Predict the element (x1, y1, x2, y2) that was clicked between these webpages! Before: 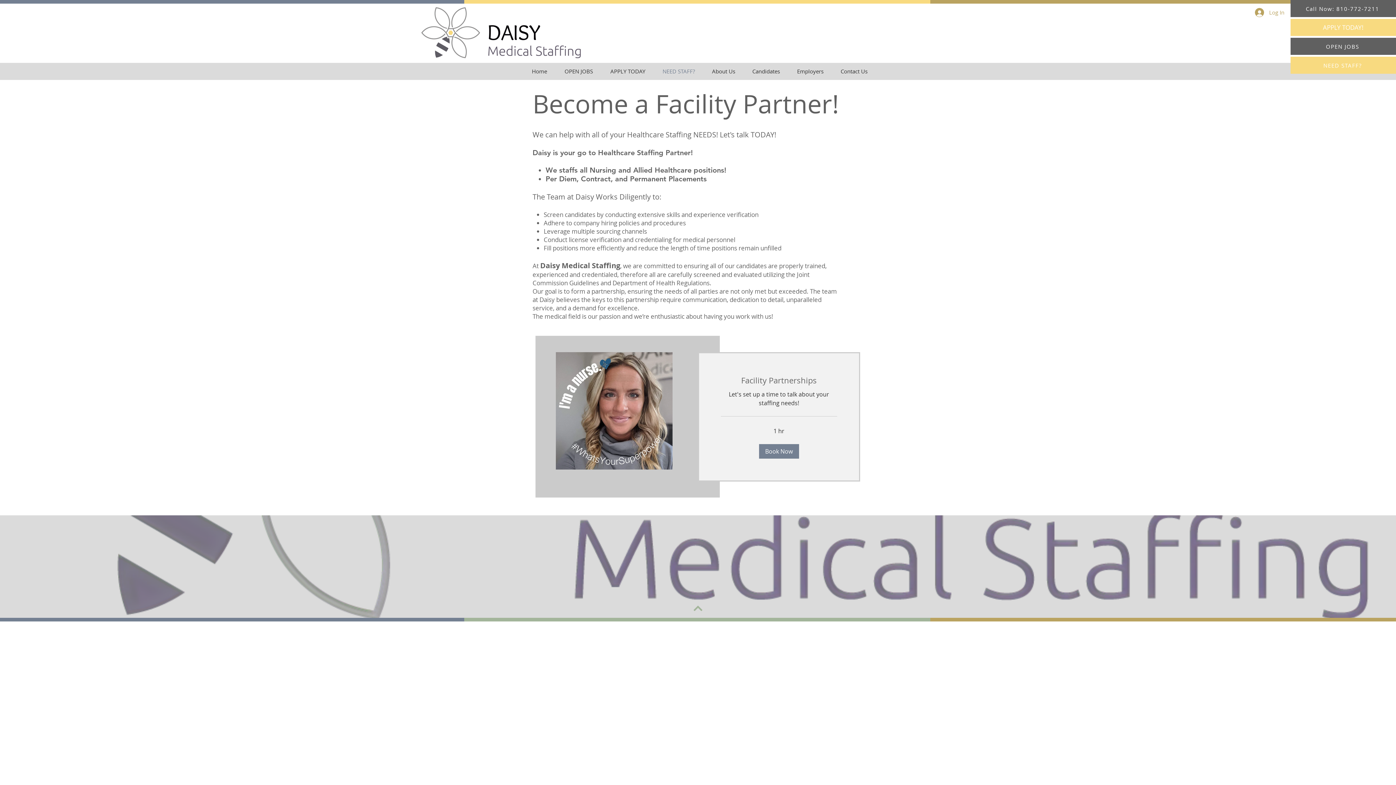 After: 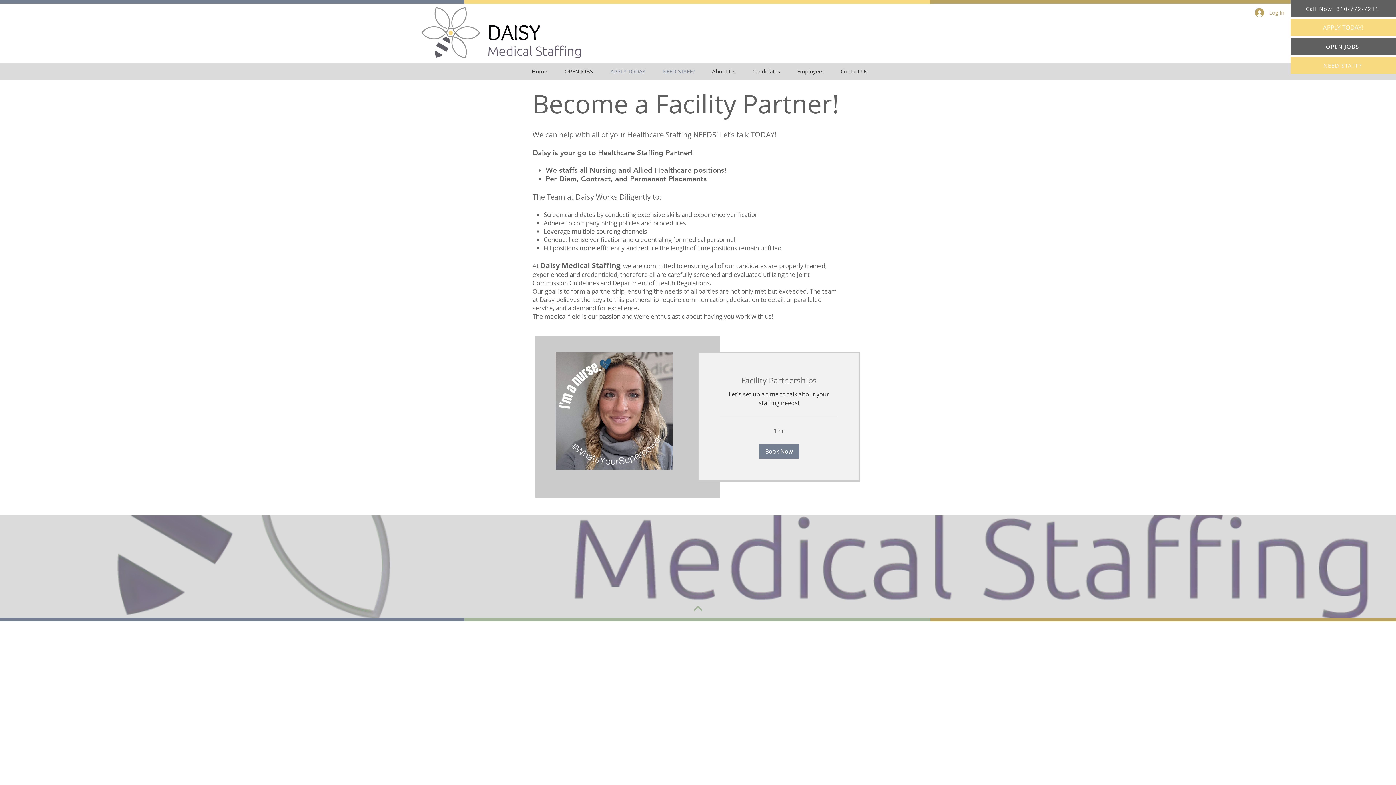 Action: bbox: (601, 65, 654, 77) label: APPLY TODAY